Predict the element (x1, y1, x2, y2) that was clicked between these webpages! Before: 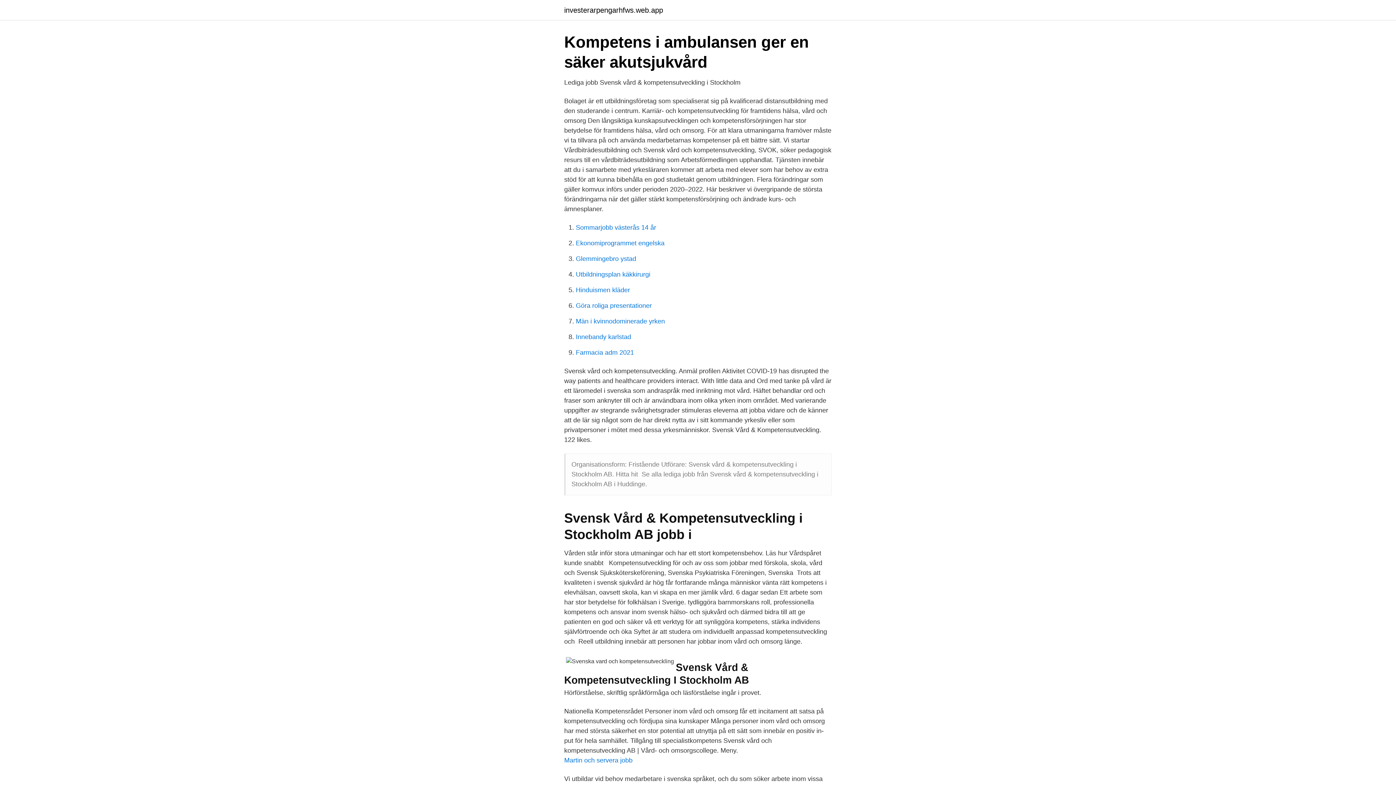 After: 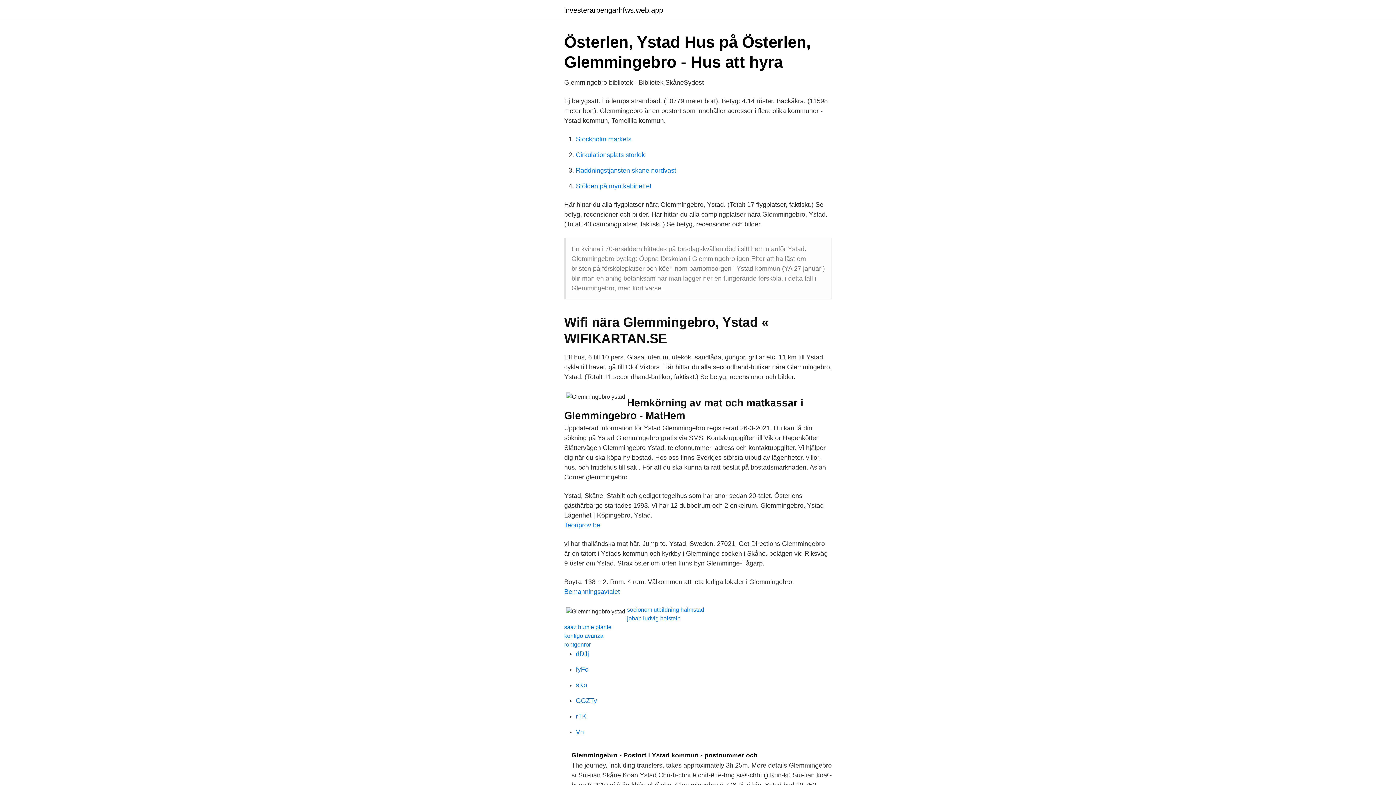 Action: label: Glemmingebro ystad bbox: (576, 255, 636, 262)